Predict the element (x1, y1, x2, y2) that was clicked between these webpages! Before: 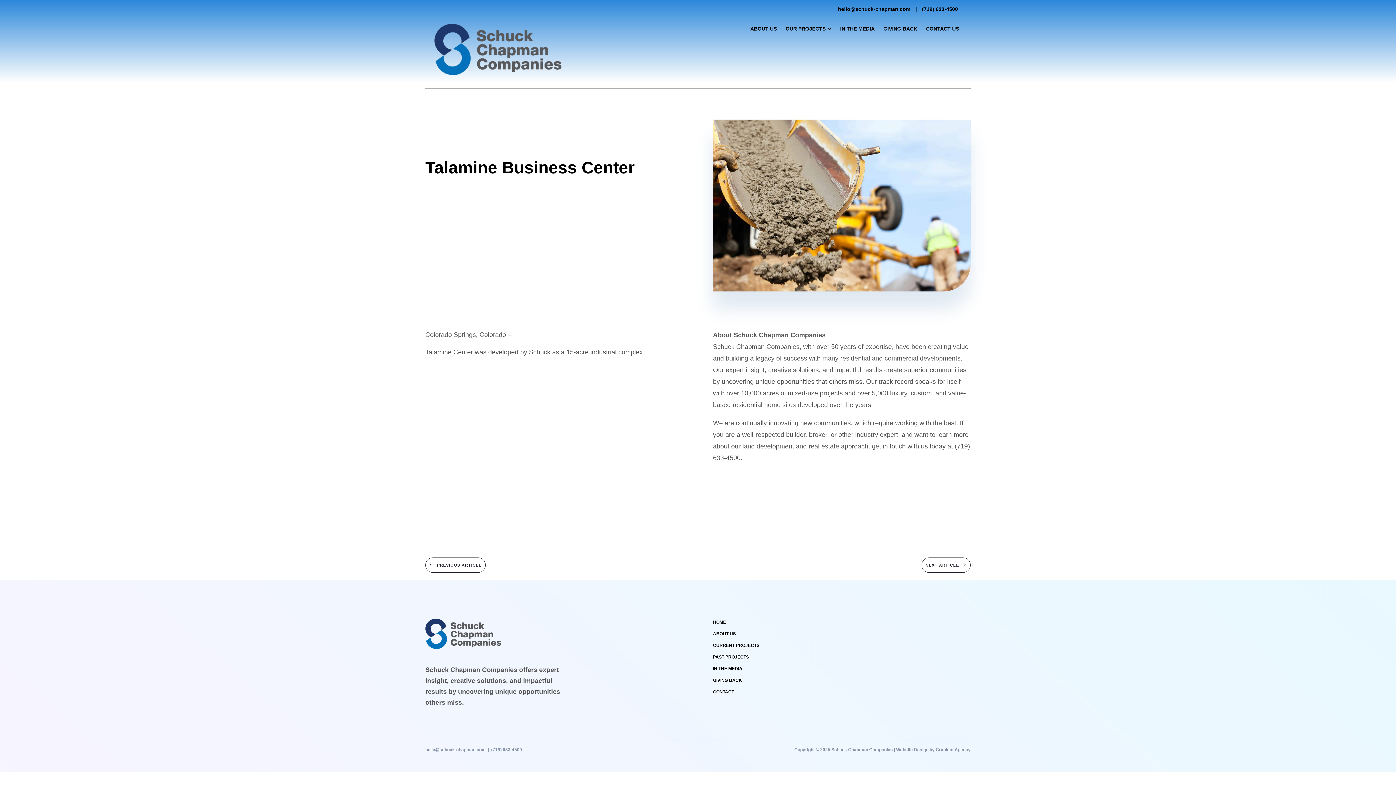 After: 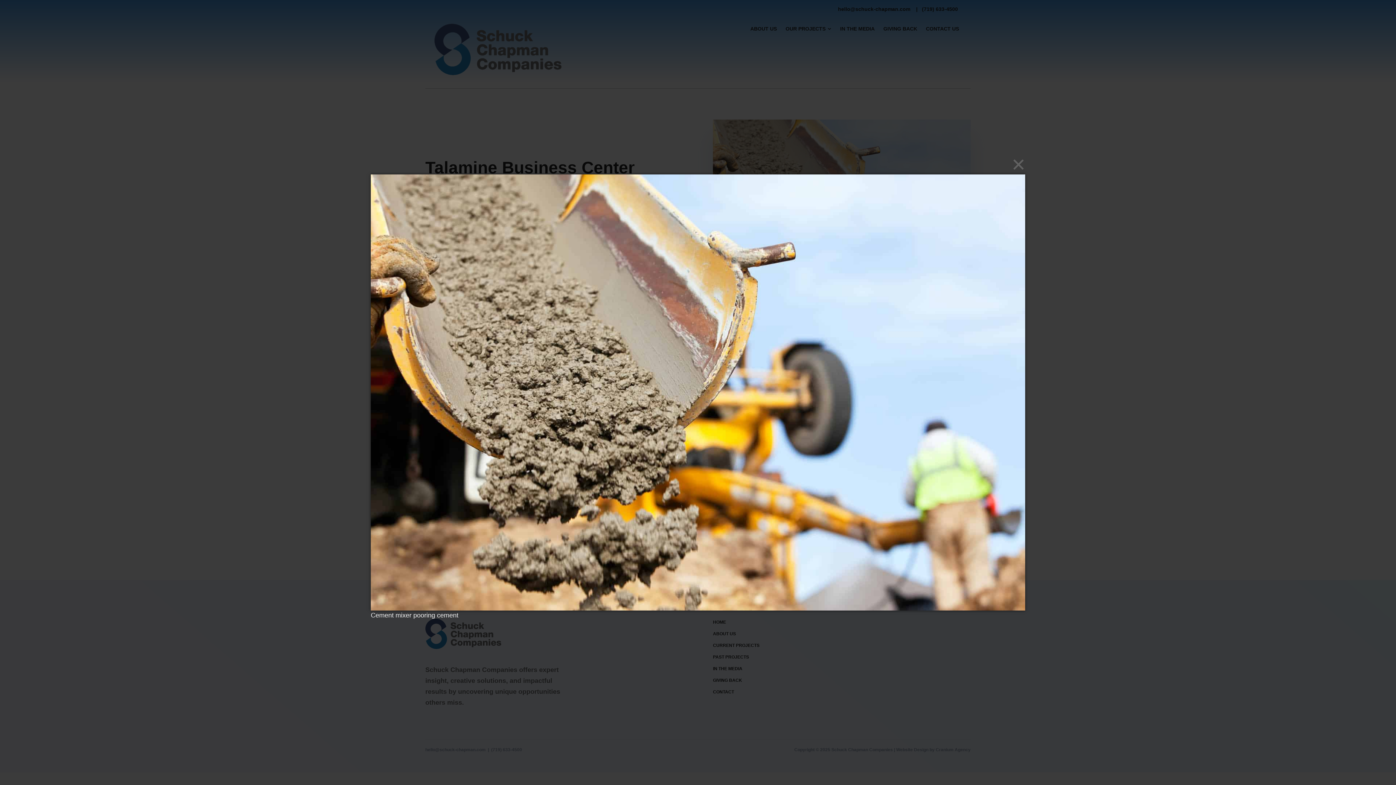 Action: bbox: (713, 285, 970, 292)